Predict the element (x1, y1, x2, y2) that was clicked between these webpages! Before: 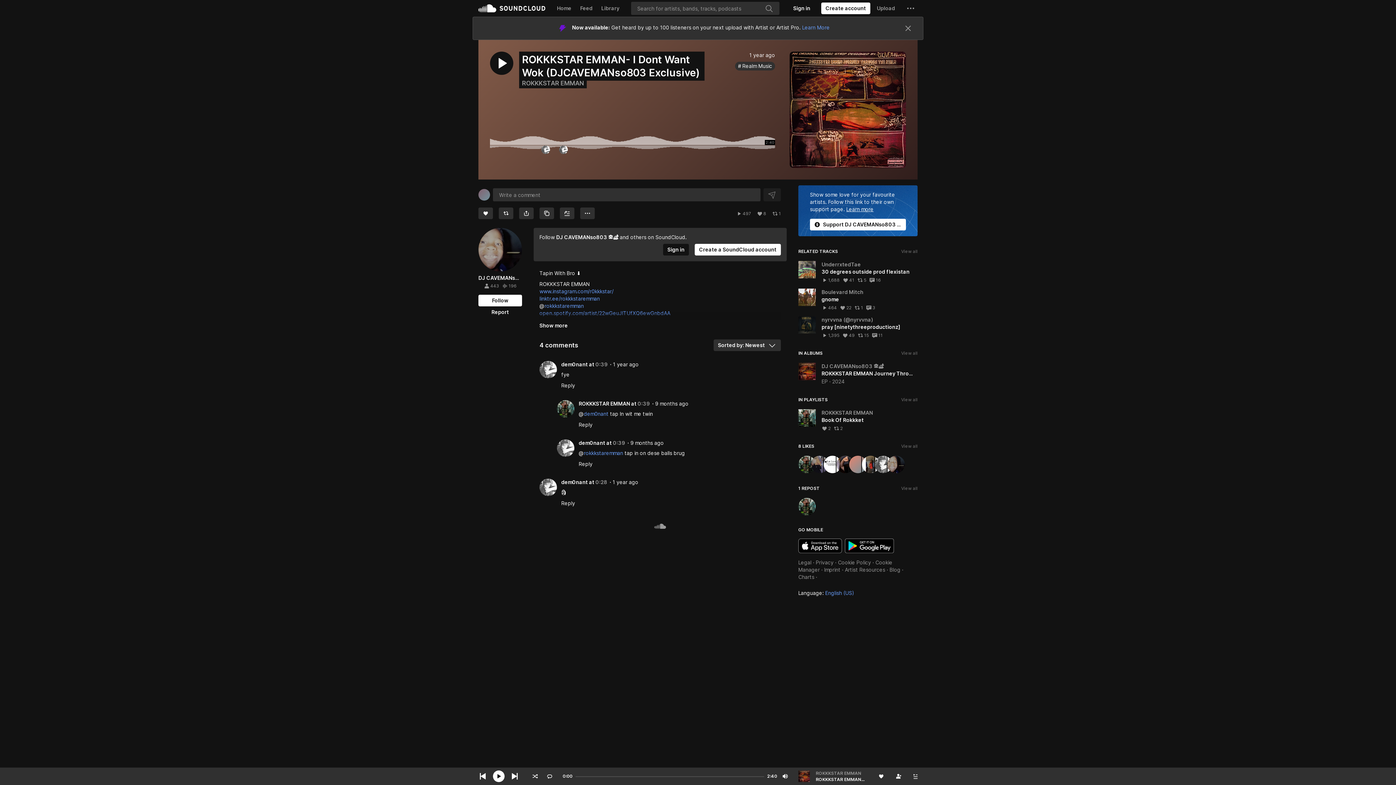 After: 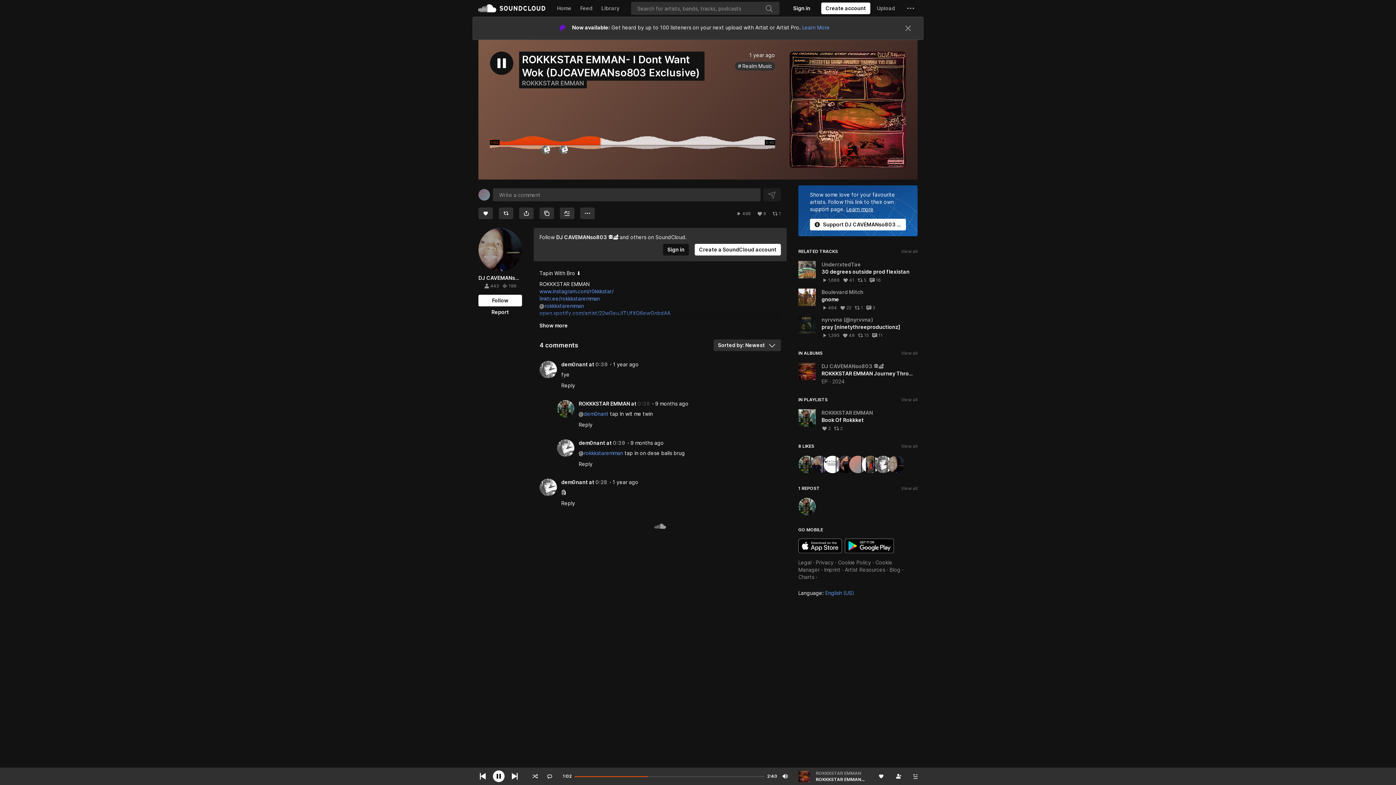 Action: bbox: (637, 400, 650, 406) label: 0:39